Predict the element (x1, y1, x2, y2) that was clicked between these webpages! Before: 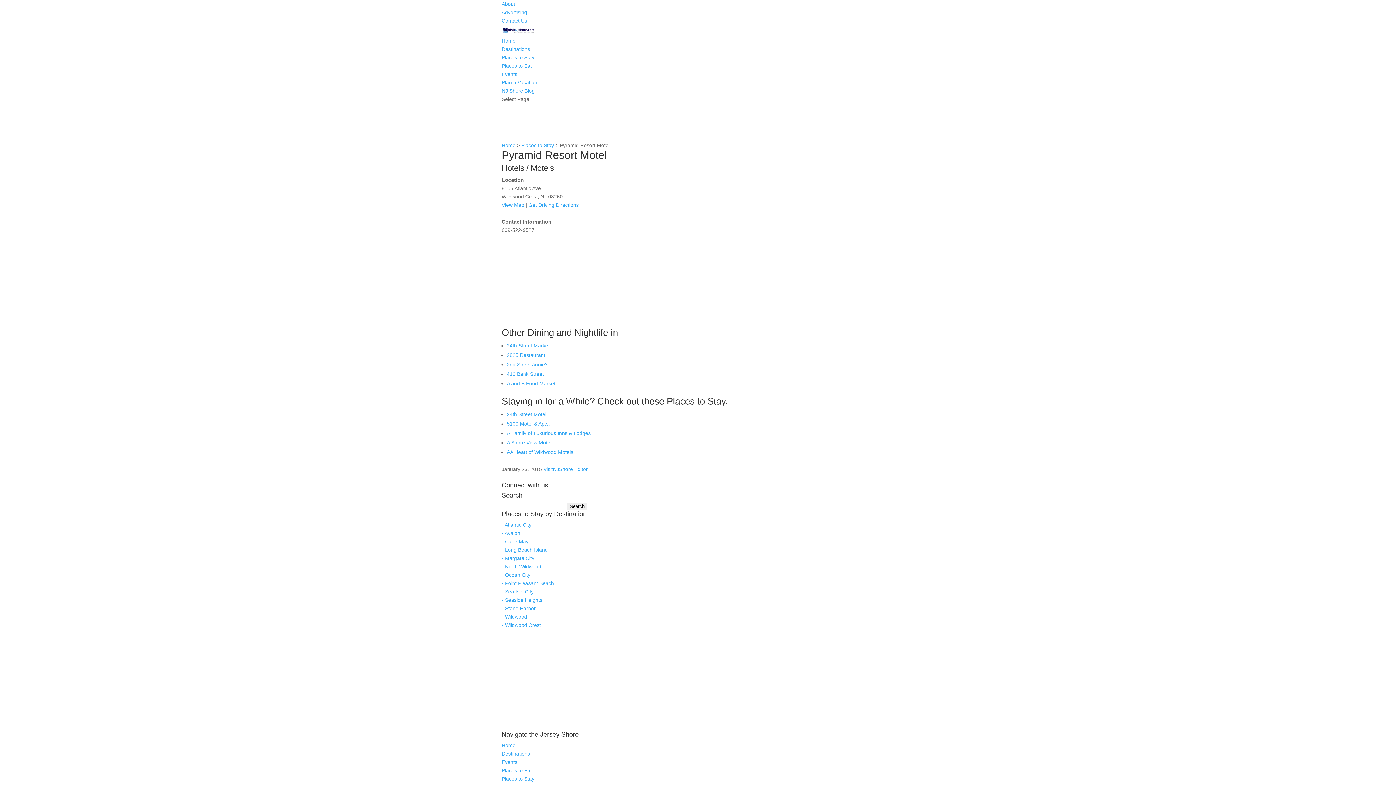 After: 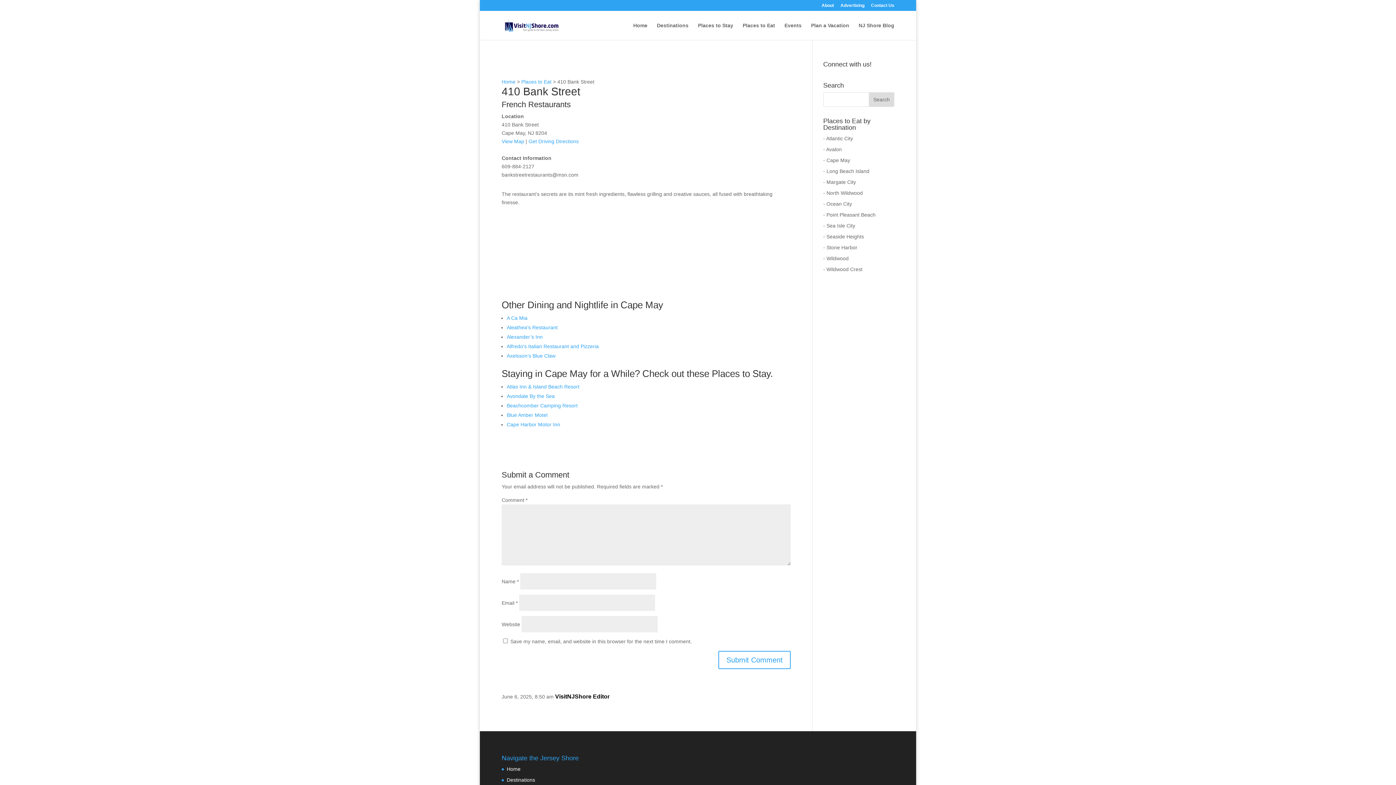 Action: label: 410 Bank Street bbox: (506, 371, 544, 377)